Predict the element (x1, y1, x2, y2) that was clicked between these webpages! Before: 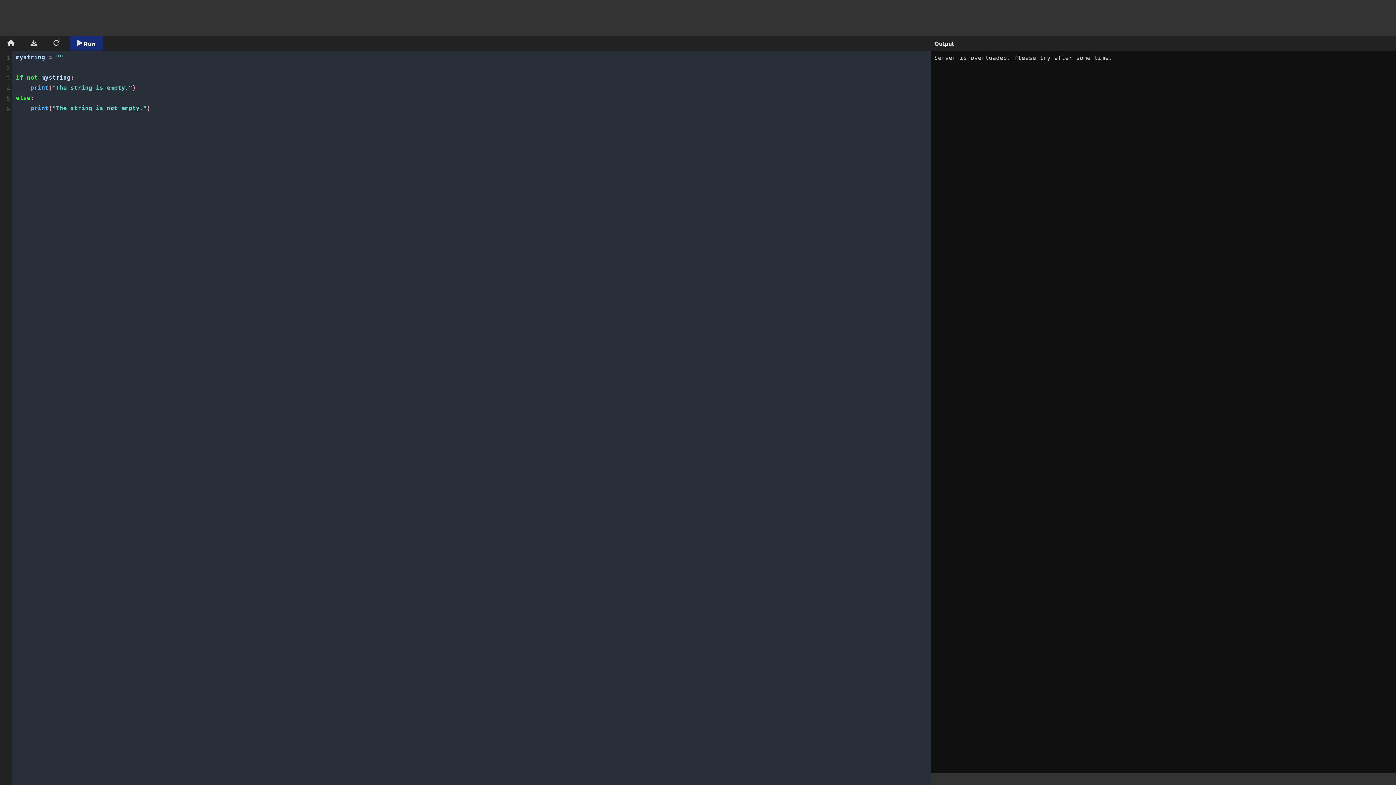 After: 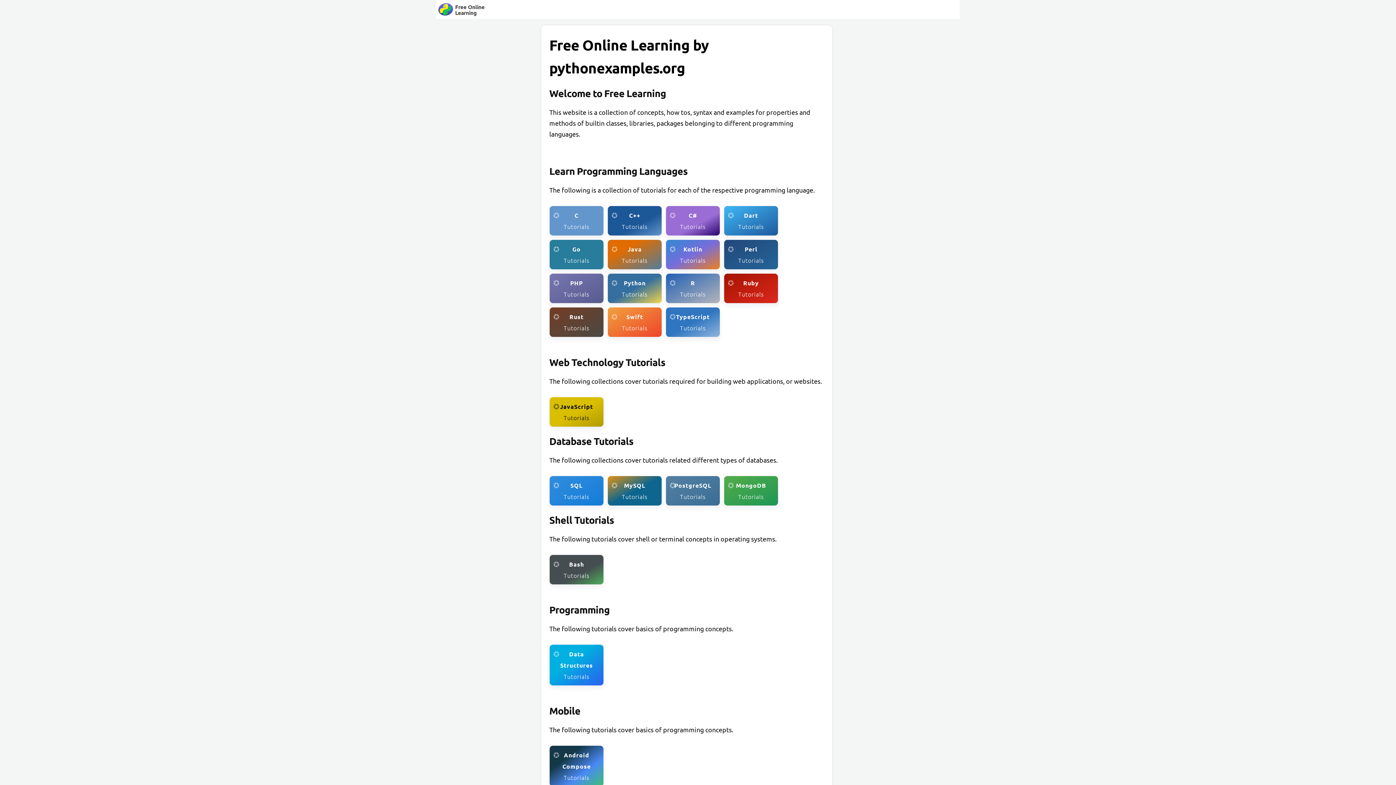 Action: bbox: (0, 36, 21, 50)